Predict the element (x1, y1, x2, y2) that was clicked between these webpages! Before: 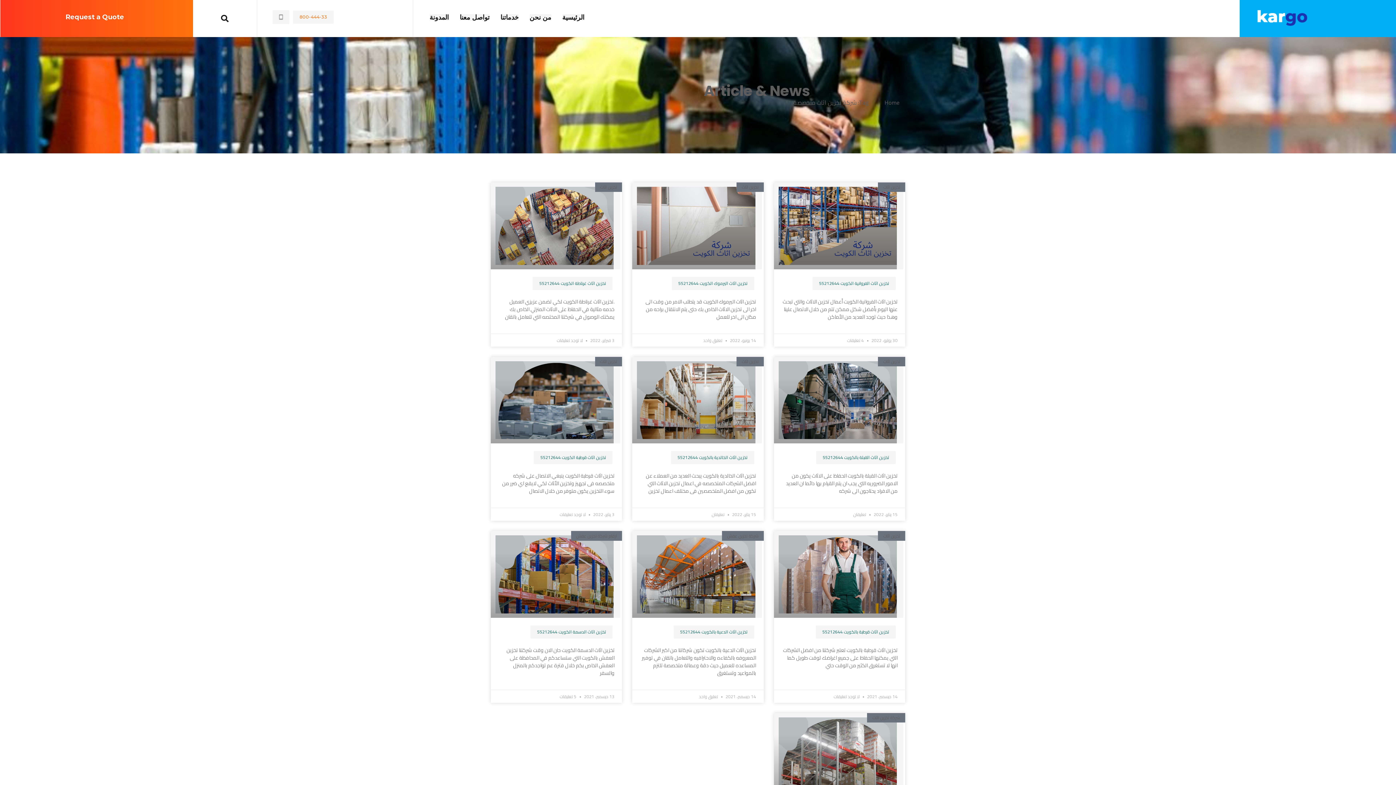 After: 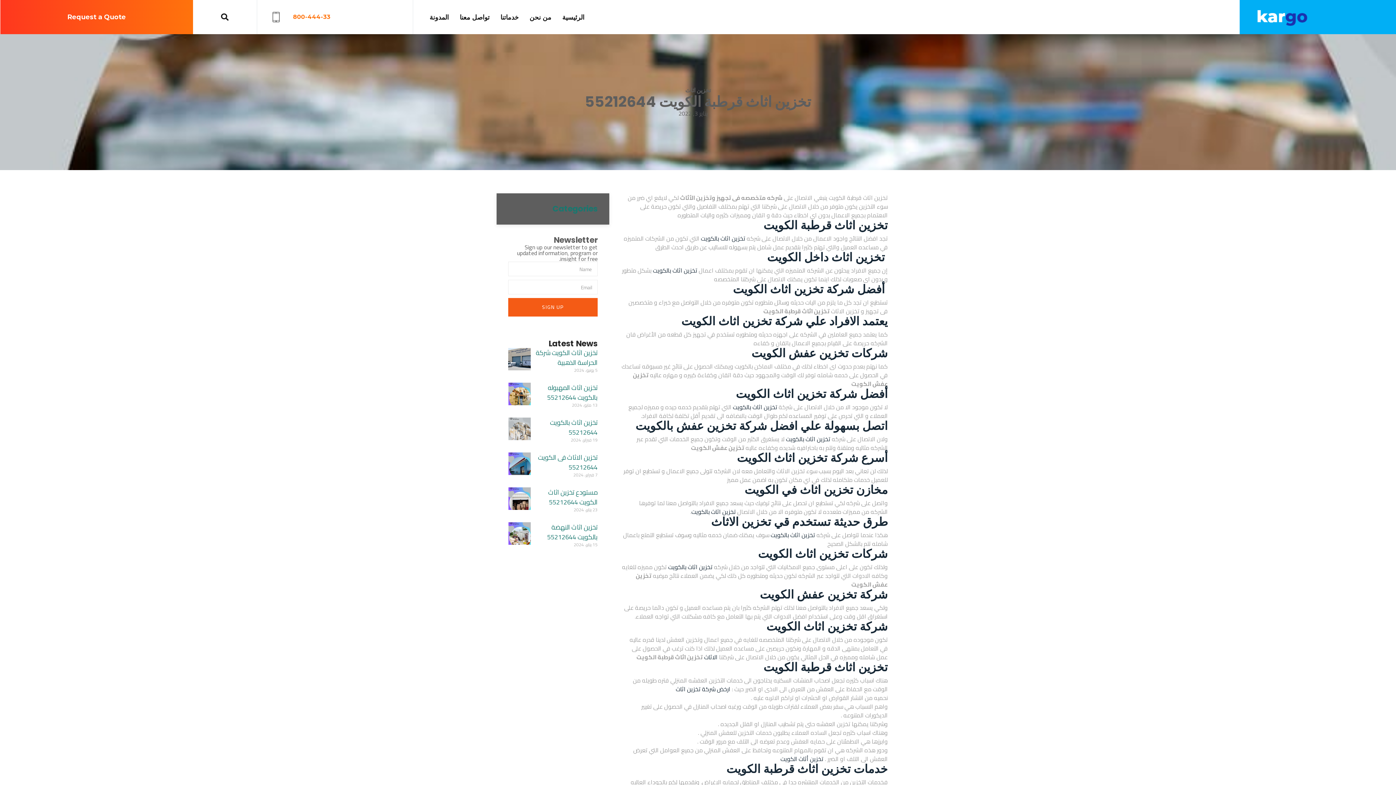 Action: bbox: (533, 451, 612, 464) label: تخزين اثاث قرطبة الكويت 55212644